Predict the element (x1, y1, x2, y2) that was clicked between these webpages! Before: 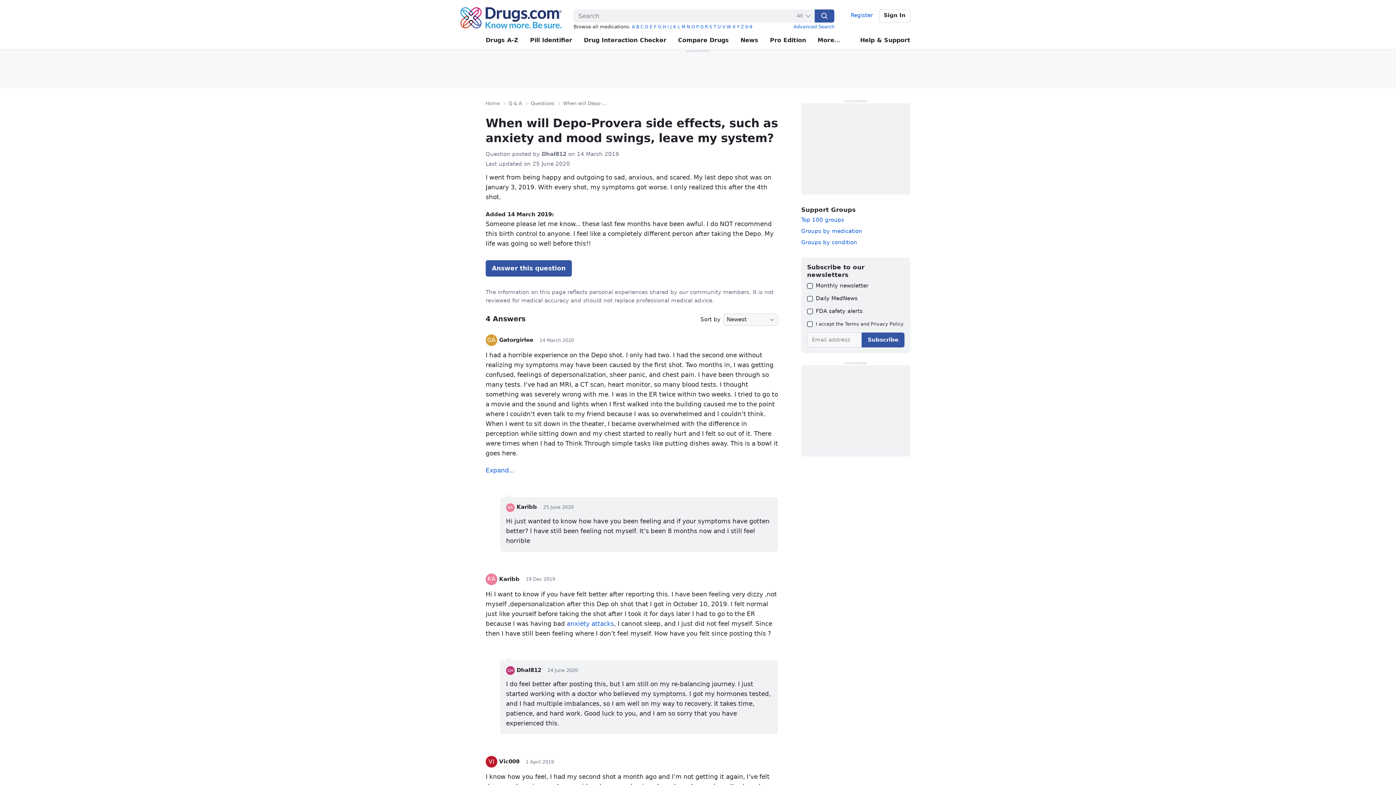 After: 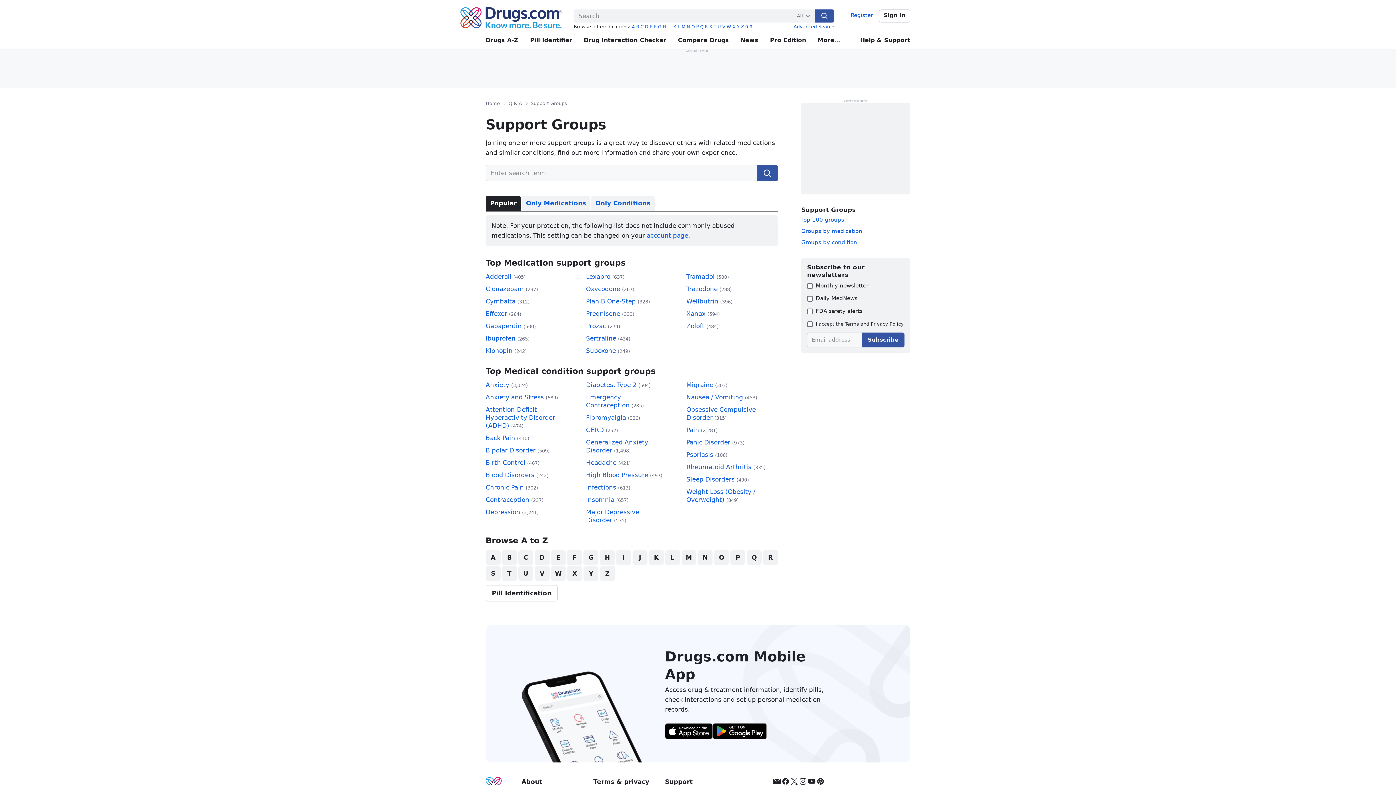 Action: label: Top 100 groups bbox: (801, 216, 844, 223)